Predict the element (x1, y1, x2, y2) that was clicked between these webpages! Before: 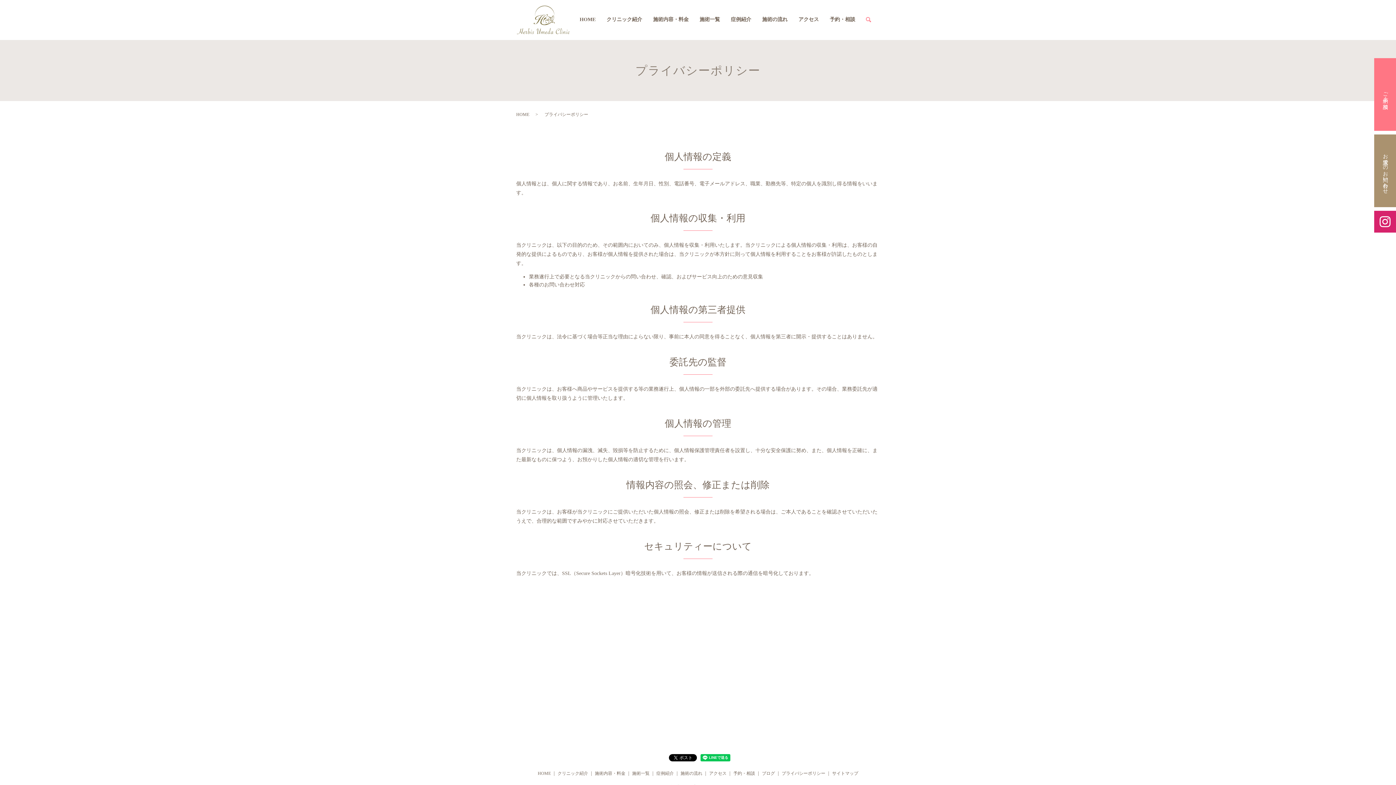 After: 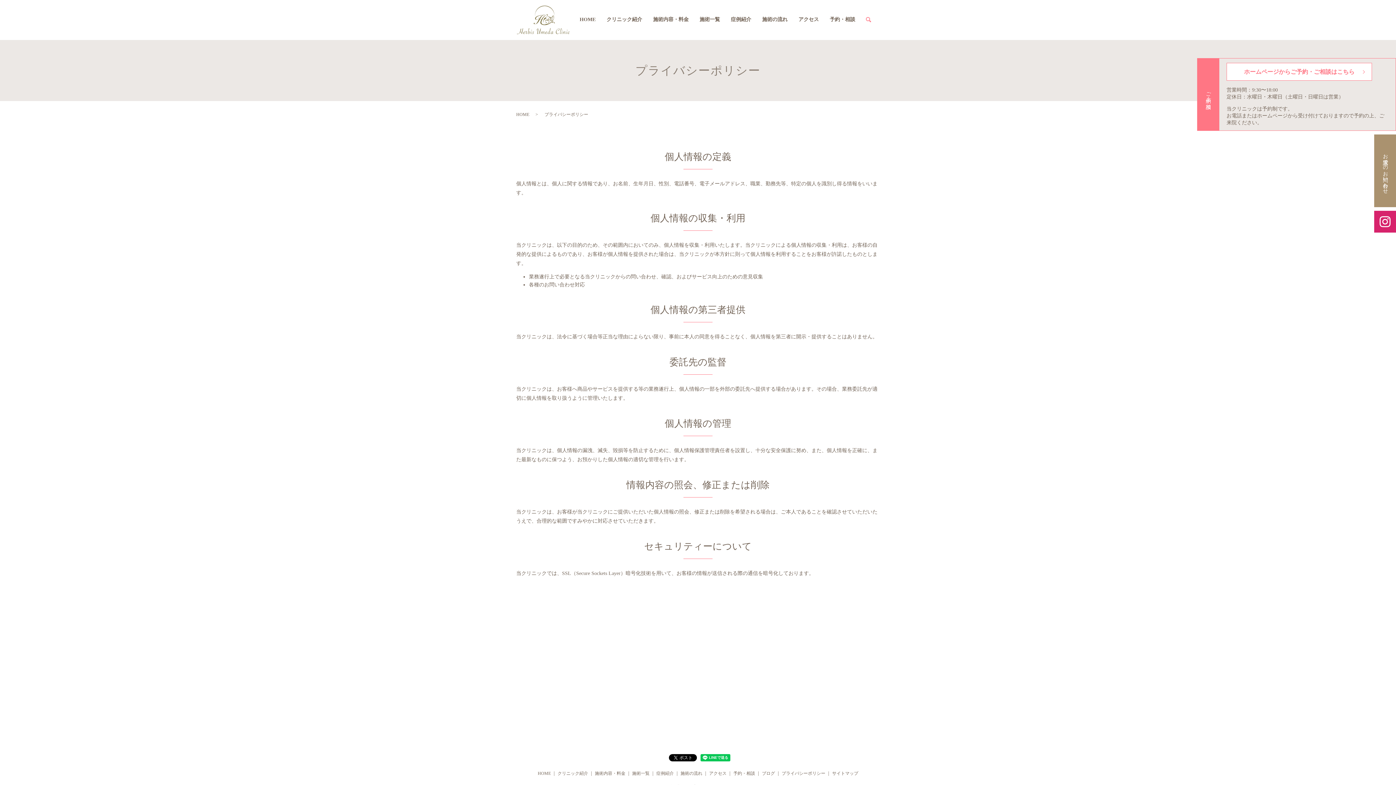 Action: label: ご予約・ご相談 bbox: (1374, 58, 1396, 130)